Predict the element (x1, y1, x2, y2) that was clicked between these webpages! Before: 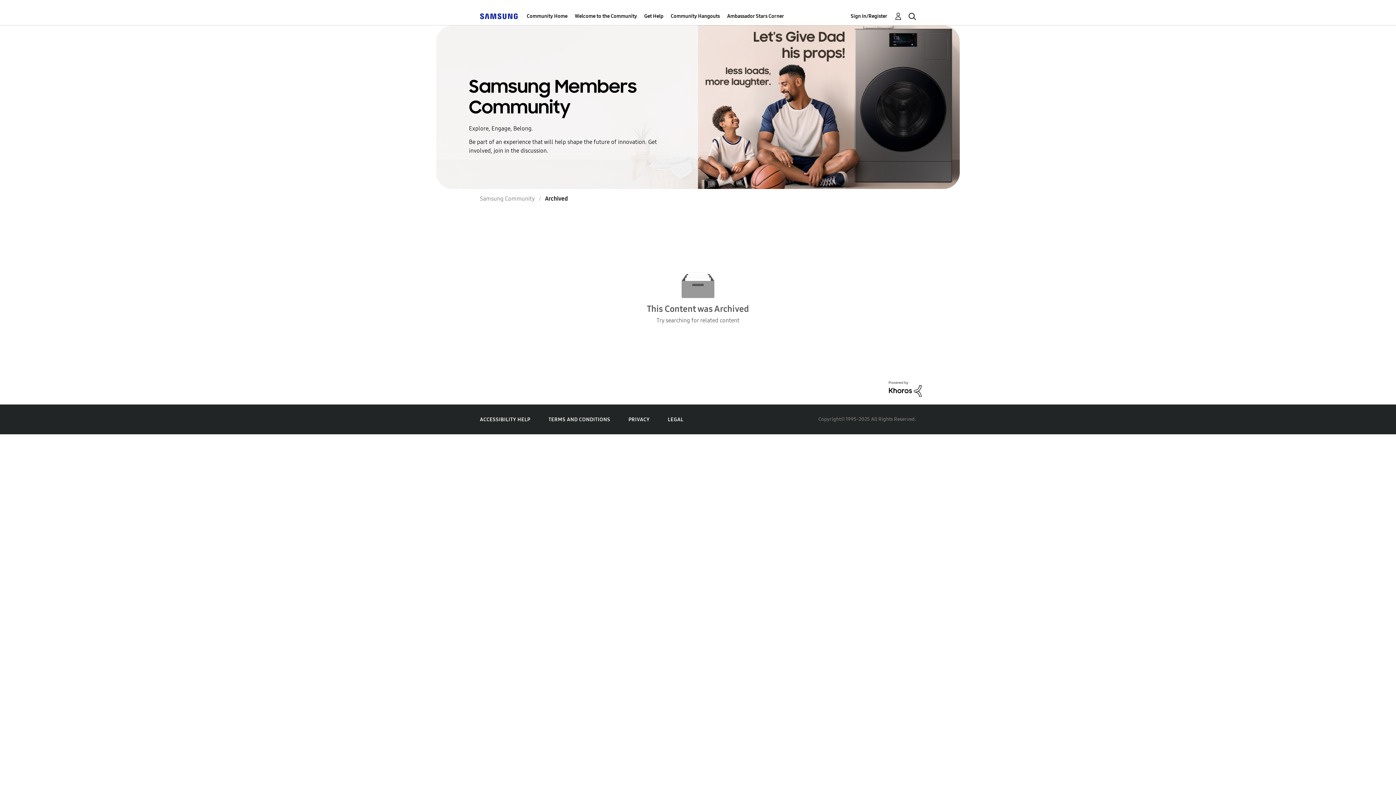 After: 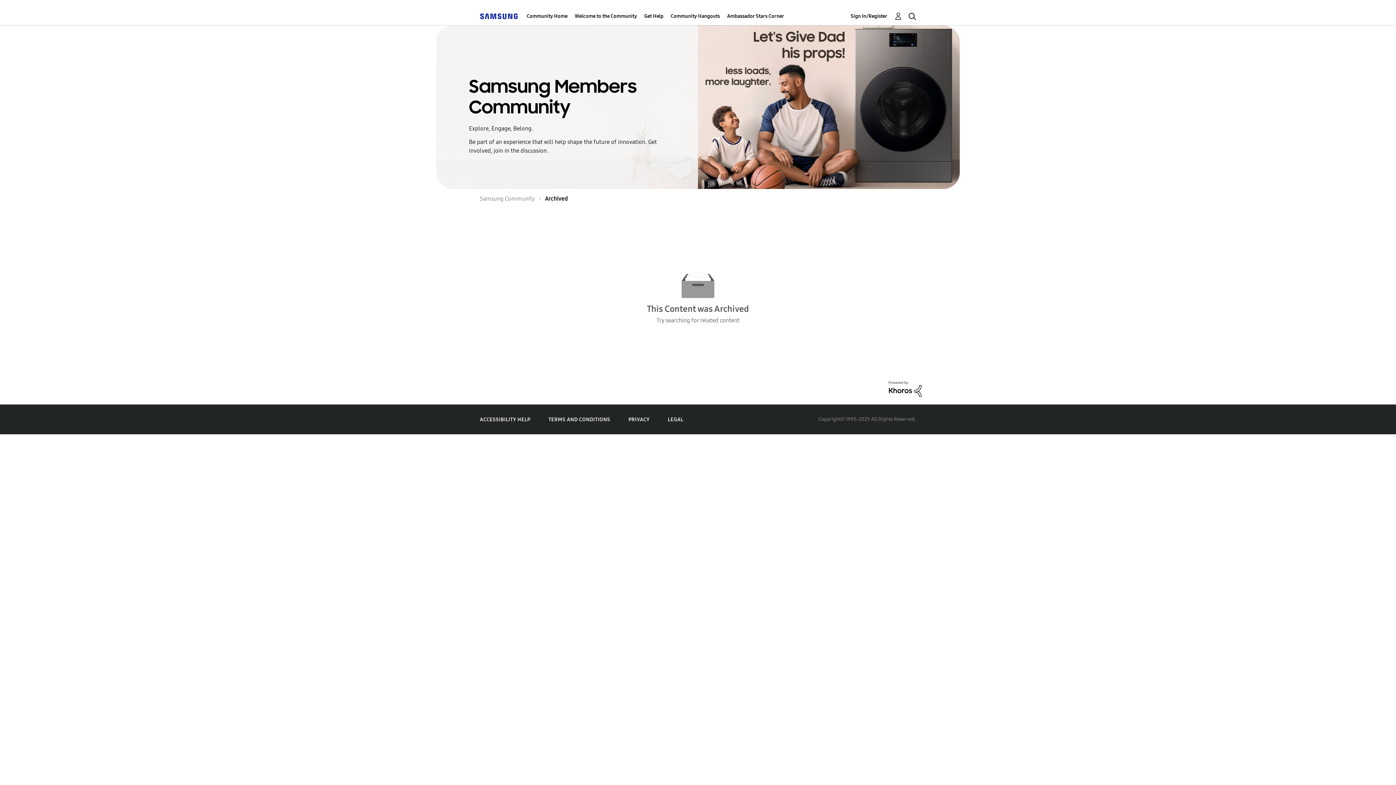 Action: bbox: (889, 385, 921, 392)